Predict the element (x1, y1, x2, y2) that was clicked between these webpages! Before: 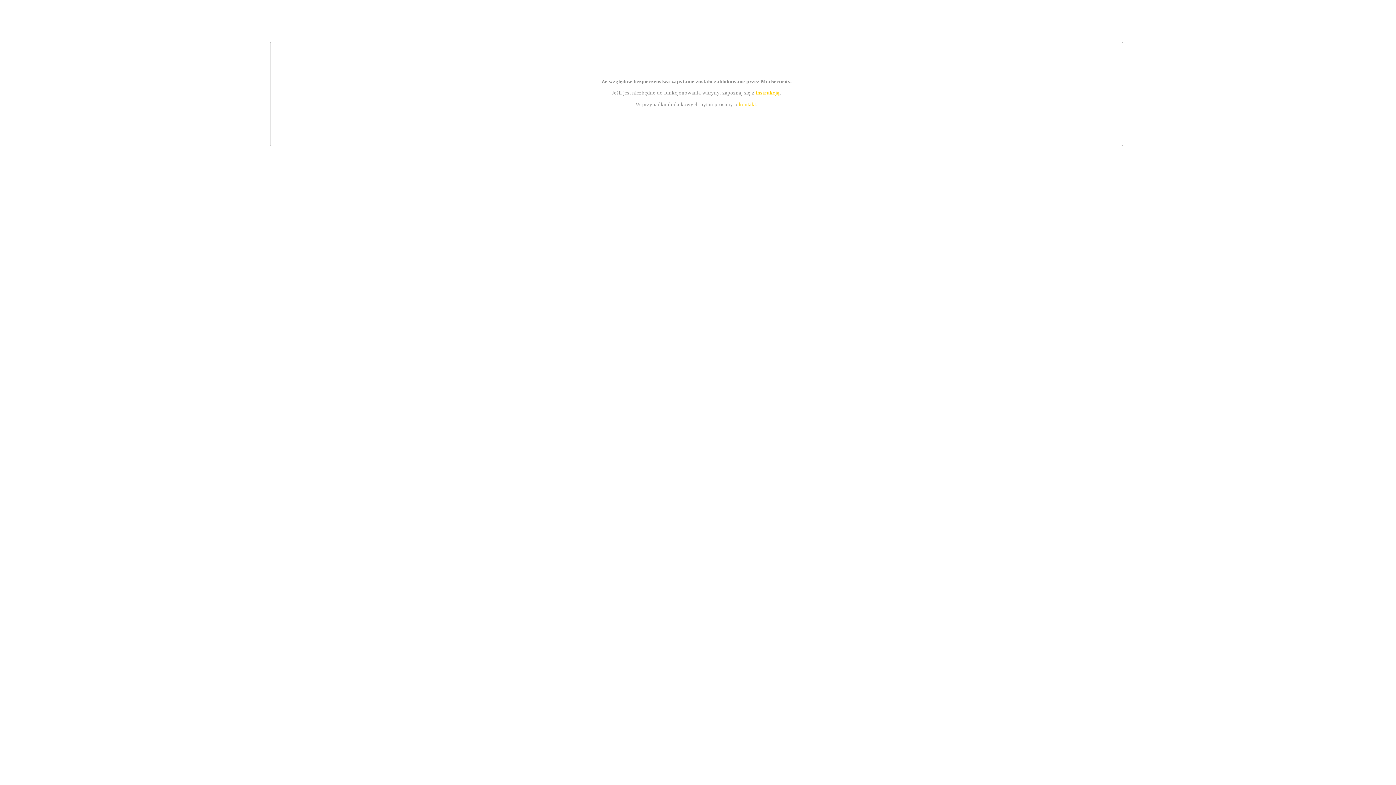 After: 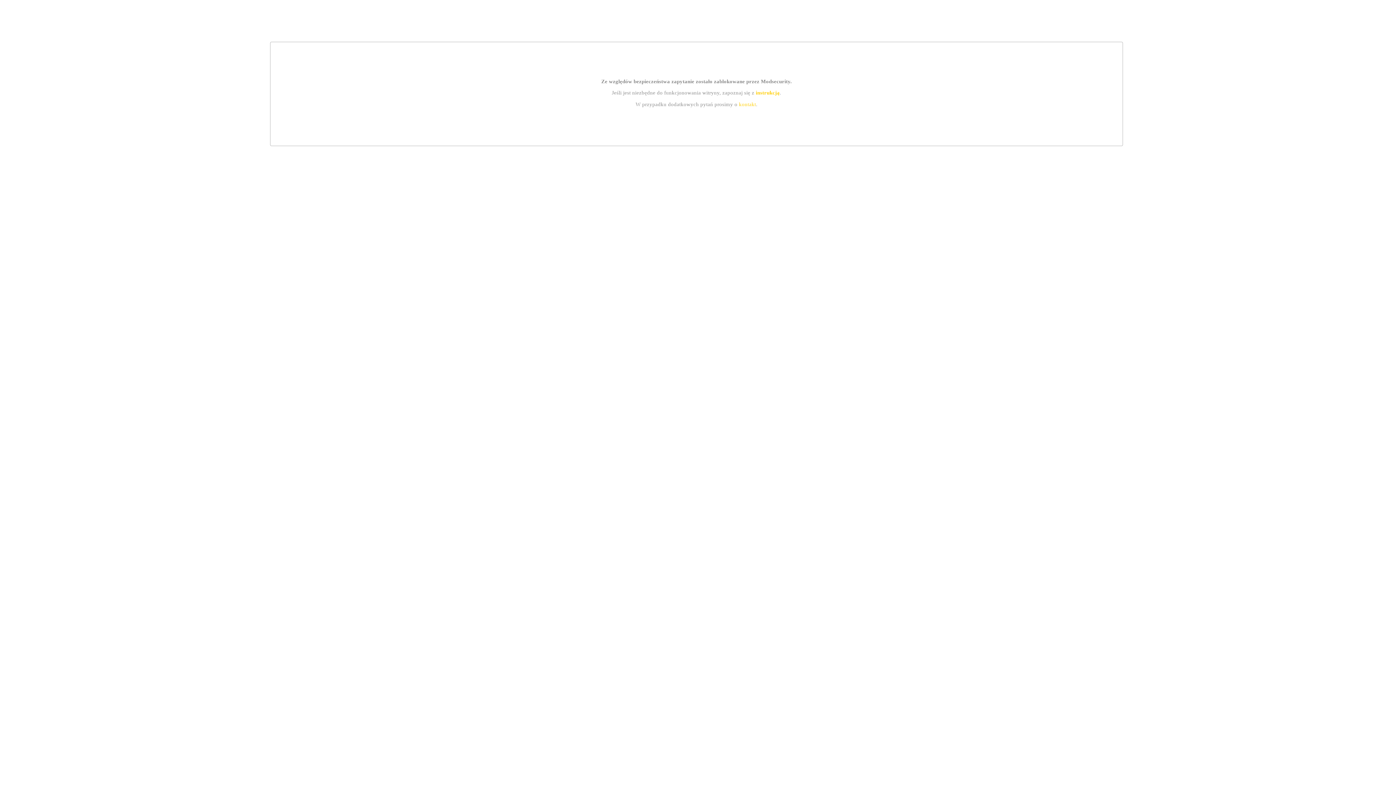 Action: bbox: (755, 89, 779, 95) label: instrukcją